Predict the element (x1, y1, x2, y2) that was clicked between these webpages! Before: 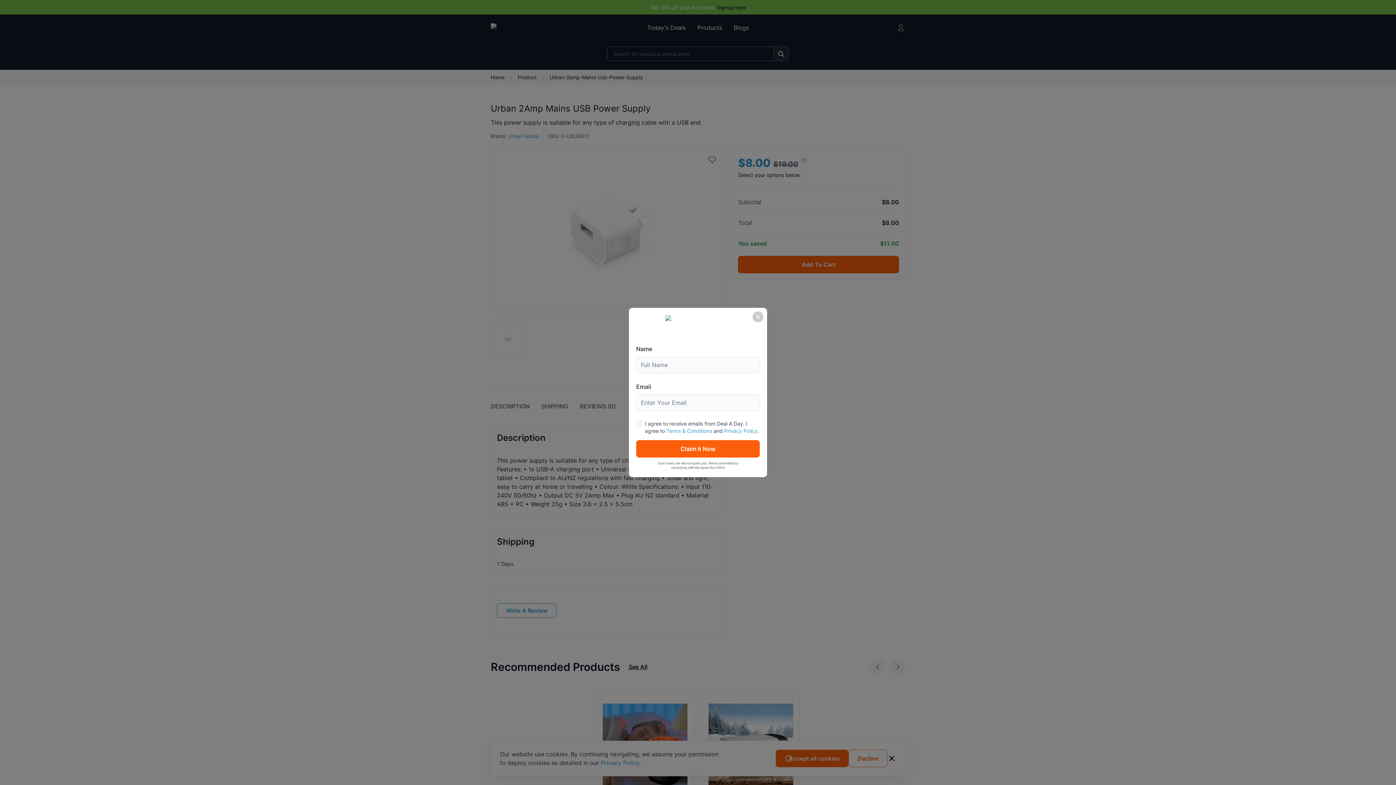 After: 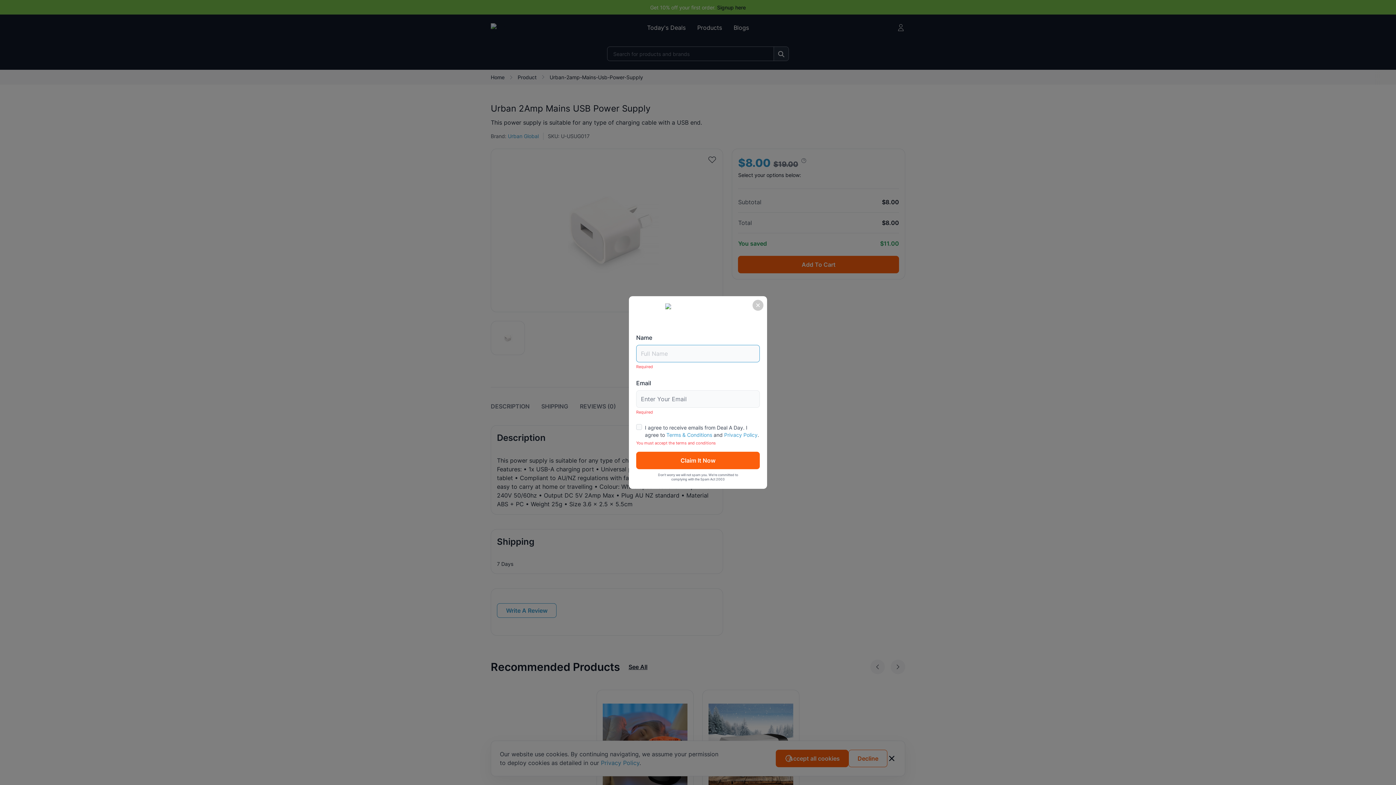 Action: label: Claim It Now bbox: (636, 440, 760, 457)